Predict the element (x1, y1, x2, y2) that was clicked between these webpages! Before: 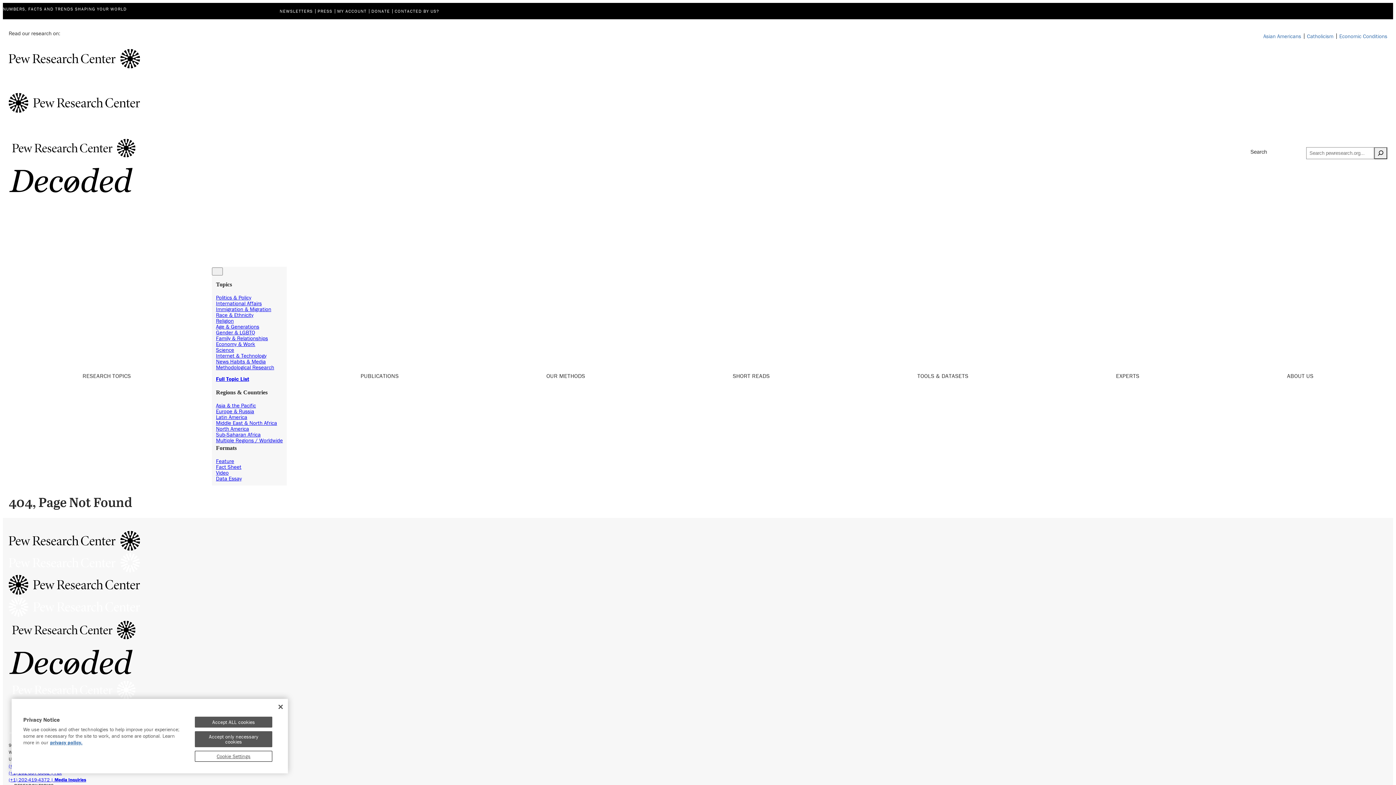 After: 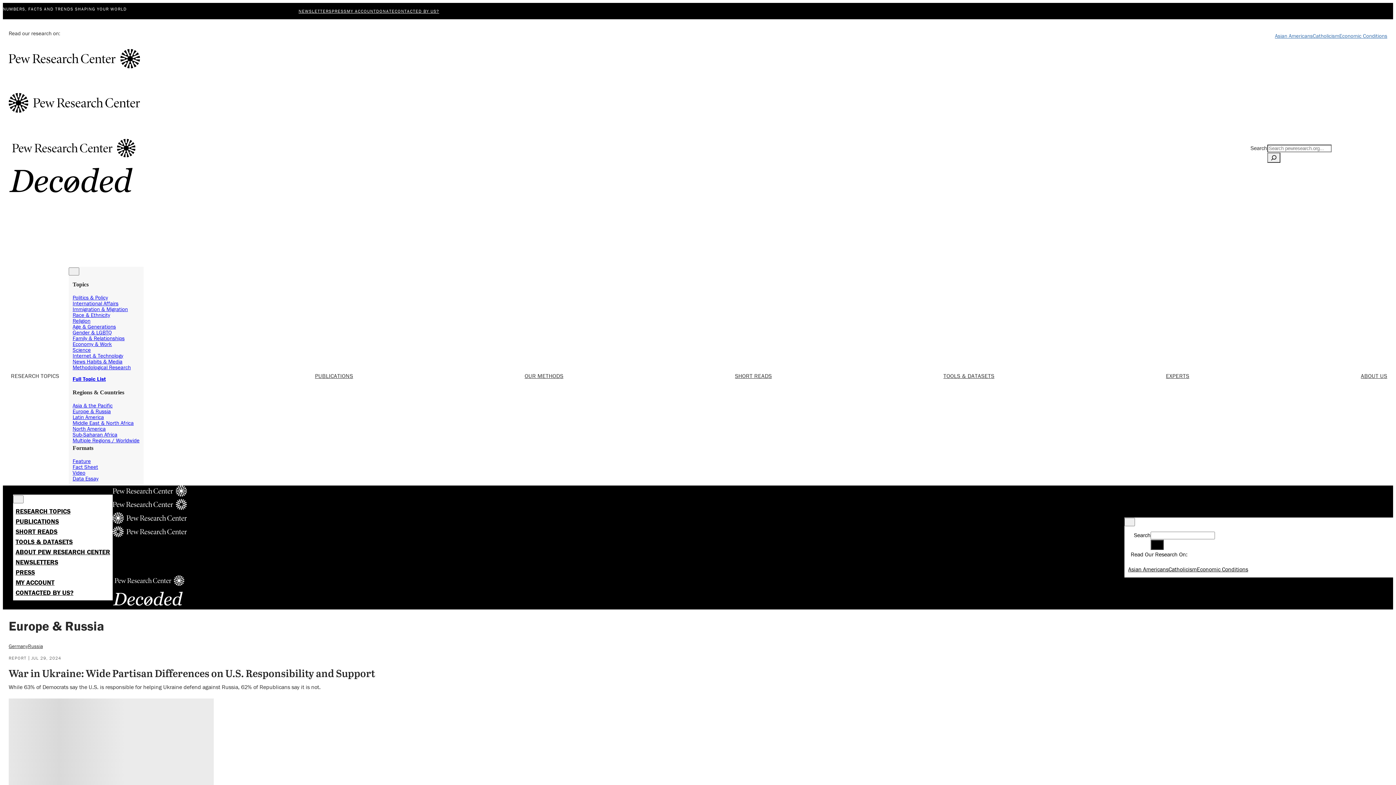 Action: label: Europe & Russia bbox: (216, 407, 254, 414)